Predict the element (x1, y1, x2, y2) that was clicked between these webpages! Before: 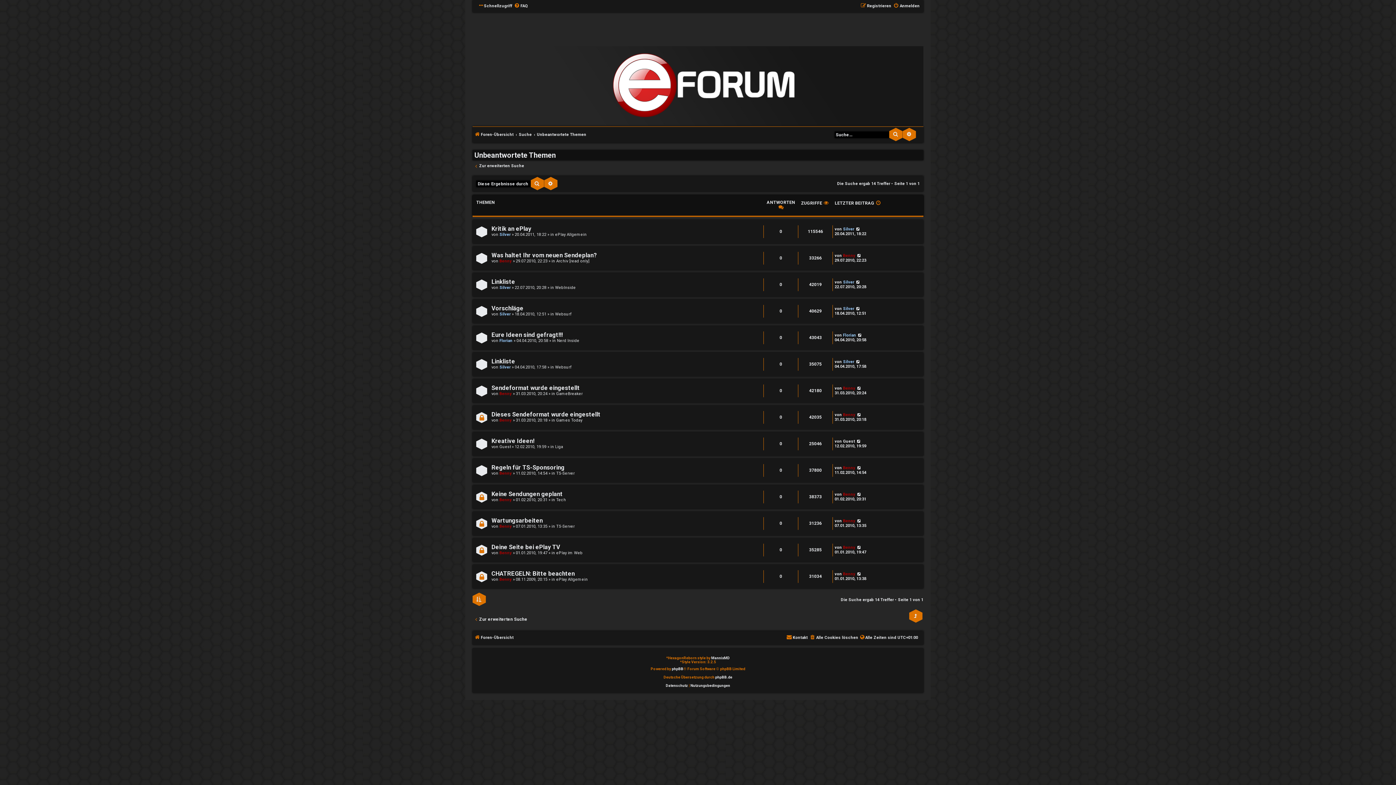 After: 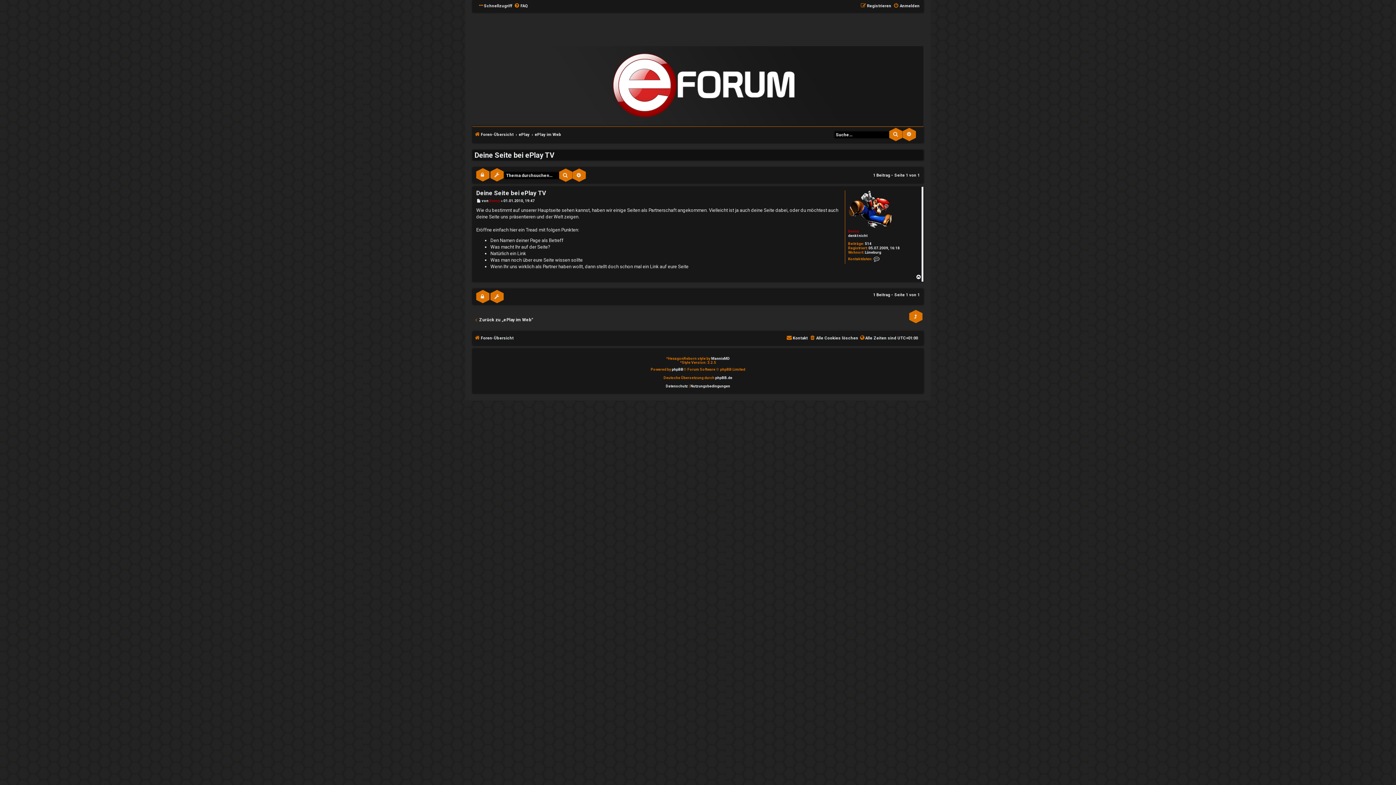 Action: label: Deine Seite bei ePlay TV bbox: (491, 544, 560, 550)